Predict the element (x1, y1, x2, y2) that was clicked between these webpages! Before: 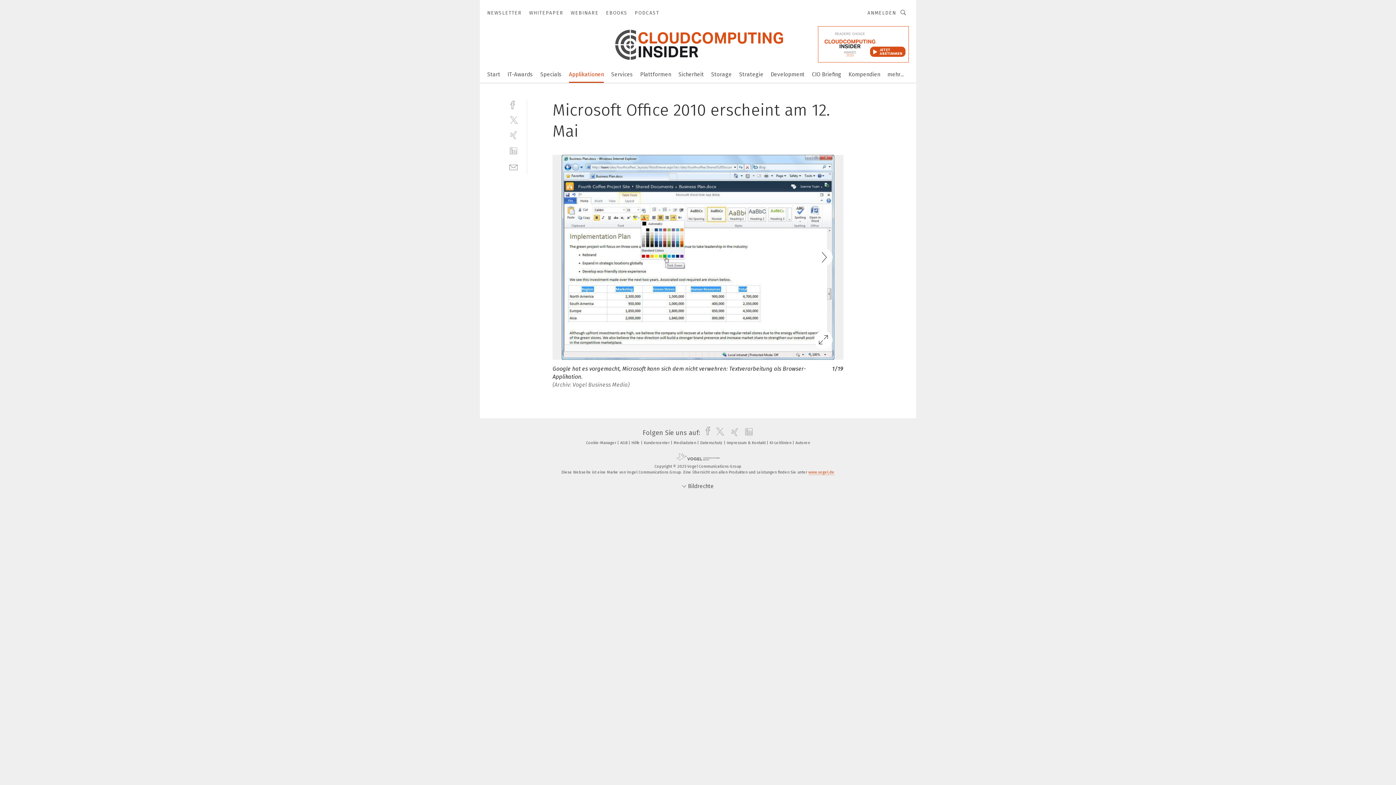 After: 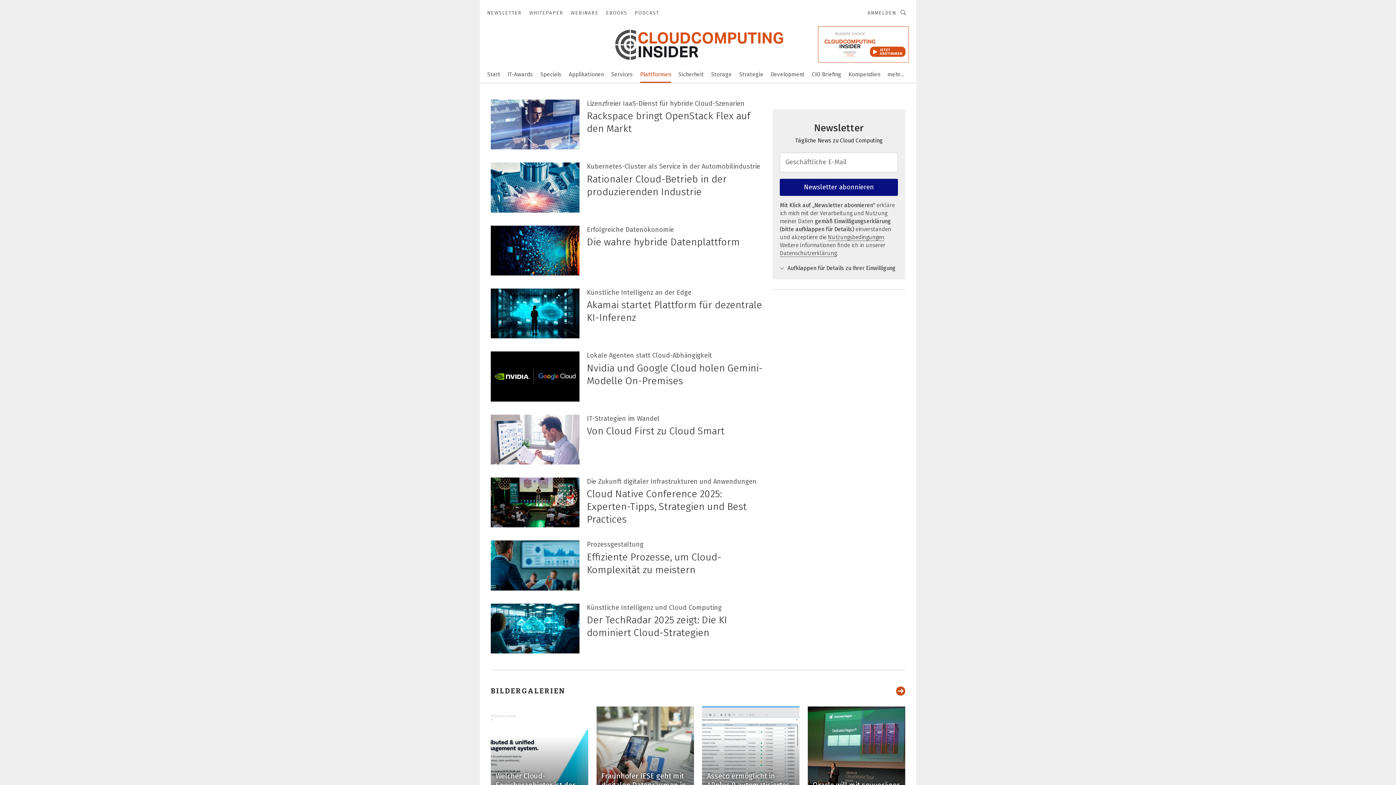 Action: label: Plattformen bbox: (640, 66, 671, 81)